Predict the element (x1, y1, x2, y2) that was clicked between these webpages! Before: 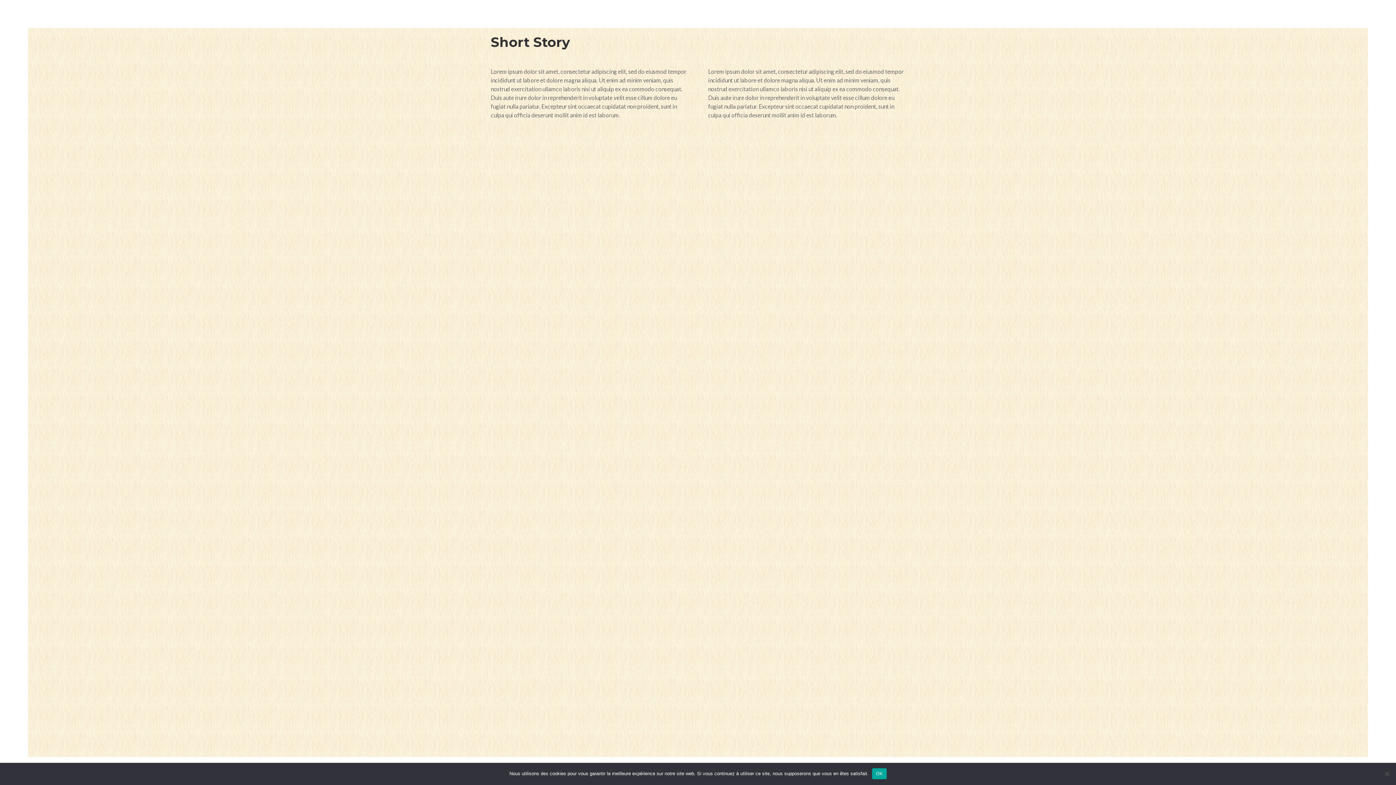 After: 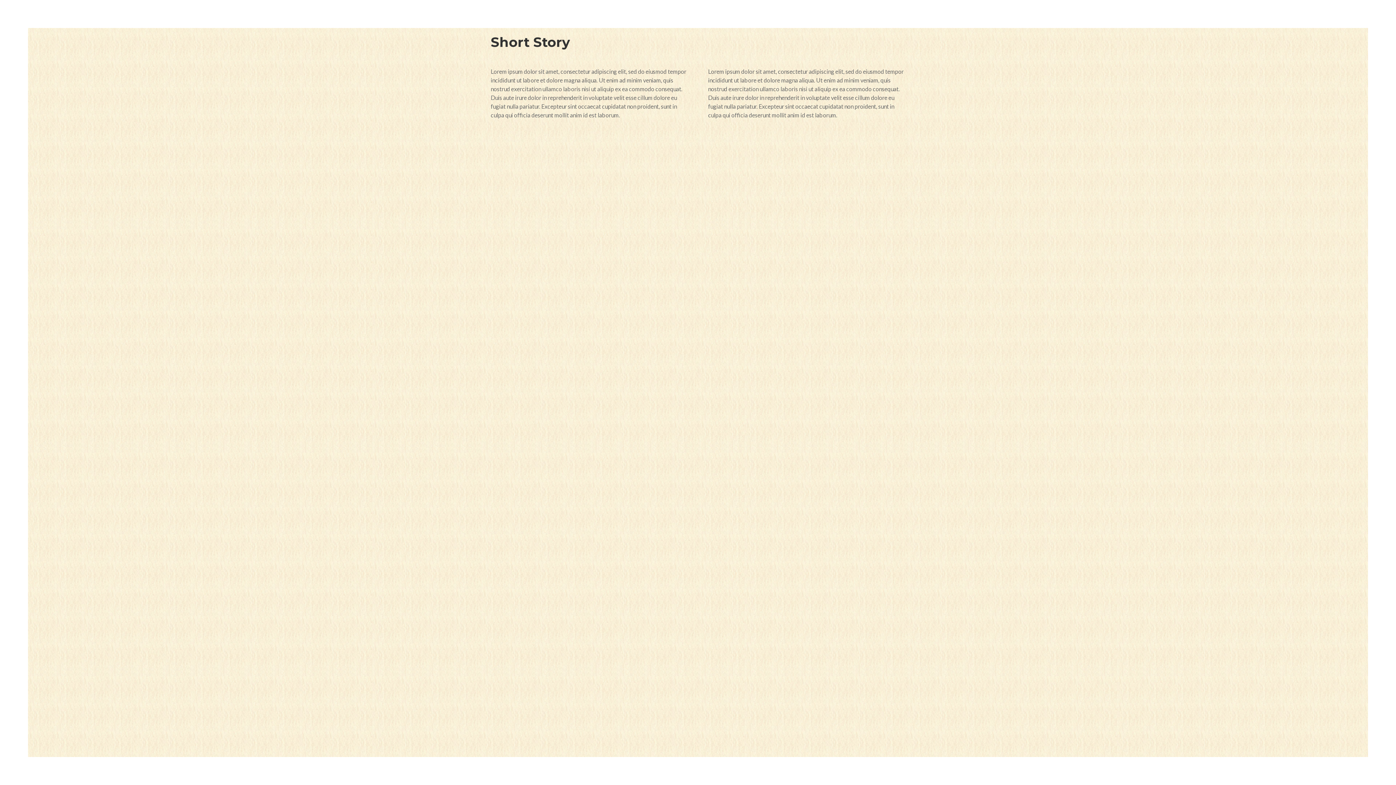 Action: bbox: (872, 768, 886, 779) label: OK